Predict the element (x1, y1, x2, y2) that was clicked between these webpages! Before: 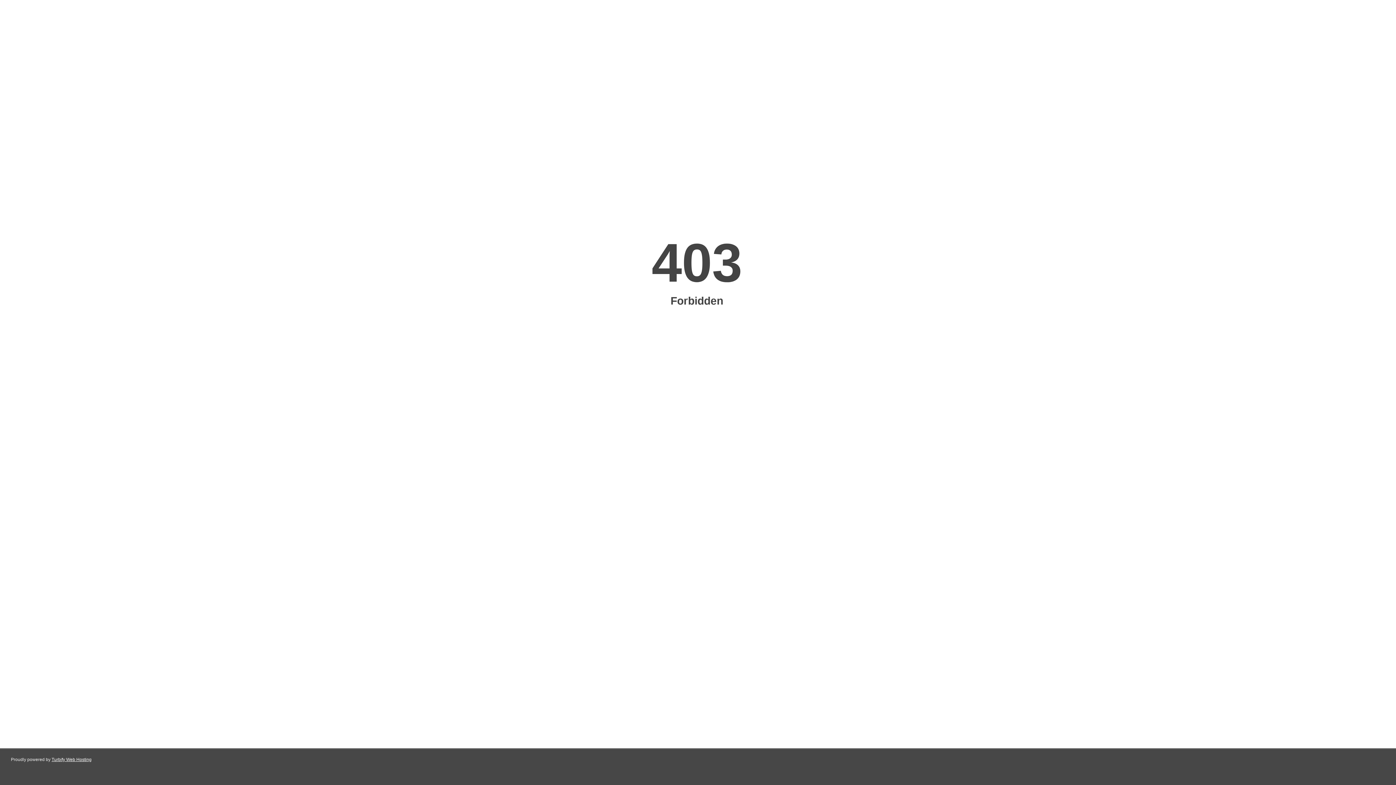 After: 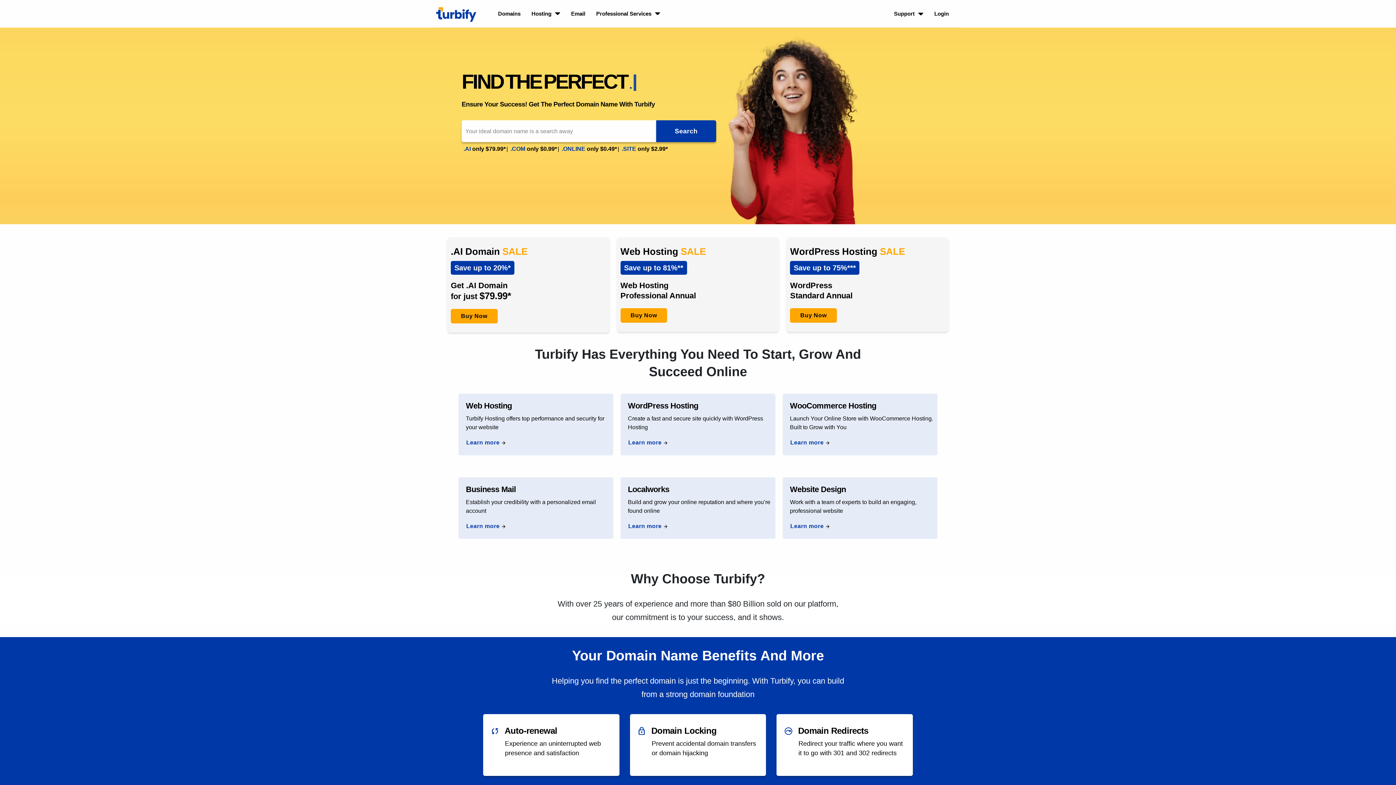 Action: label: Turbify Web Hosting bbox: (51, 757, 91, 762)